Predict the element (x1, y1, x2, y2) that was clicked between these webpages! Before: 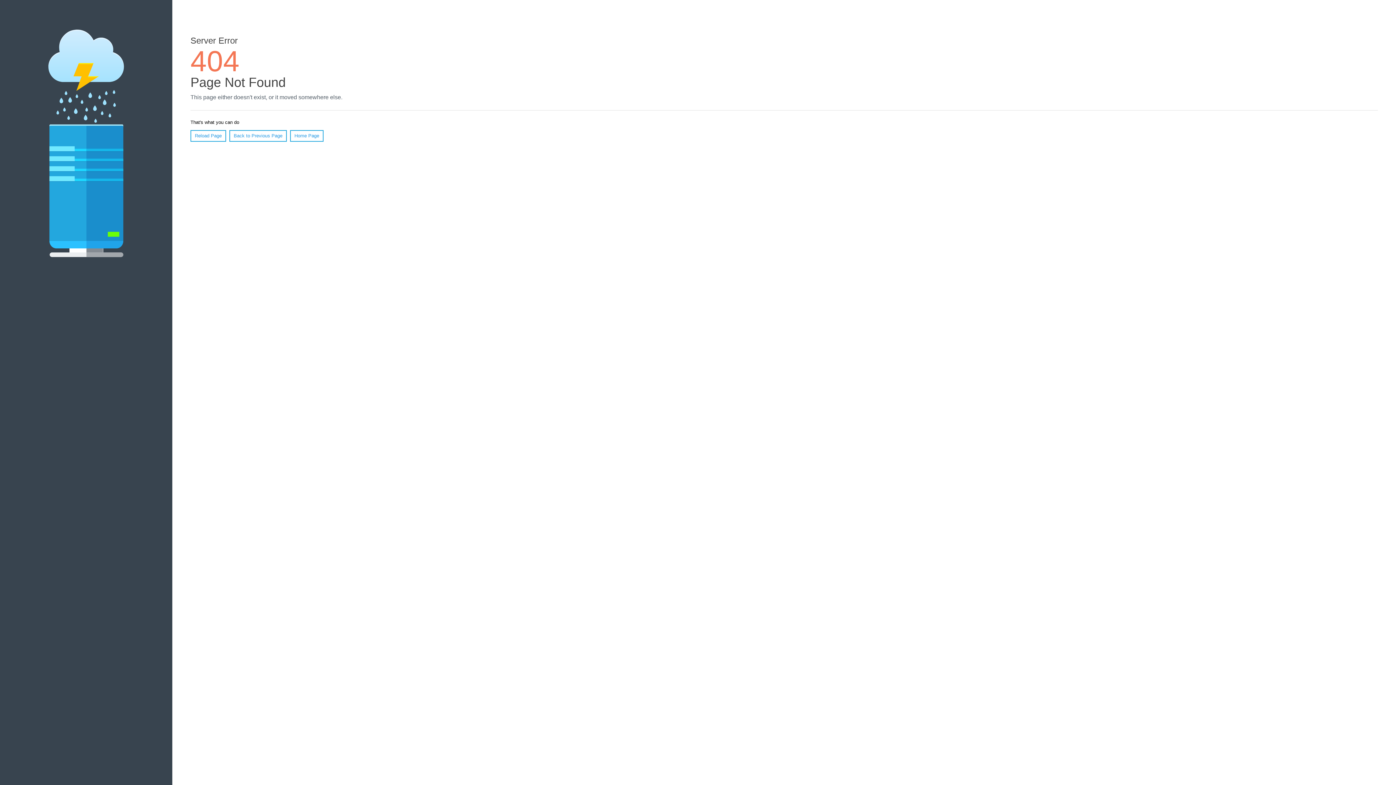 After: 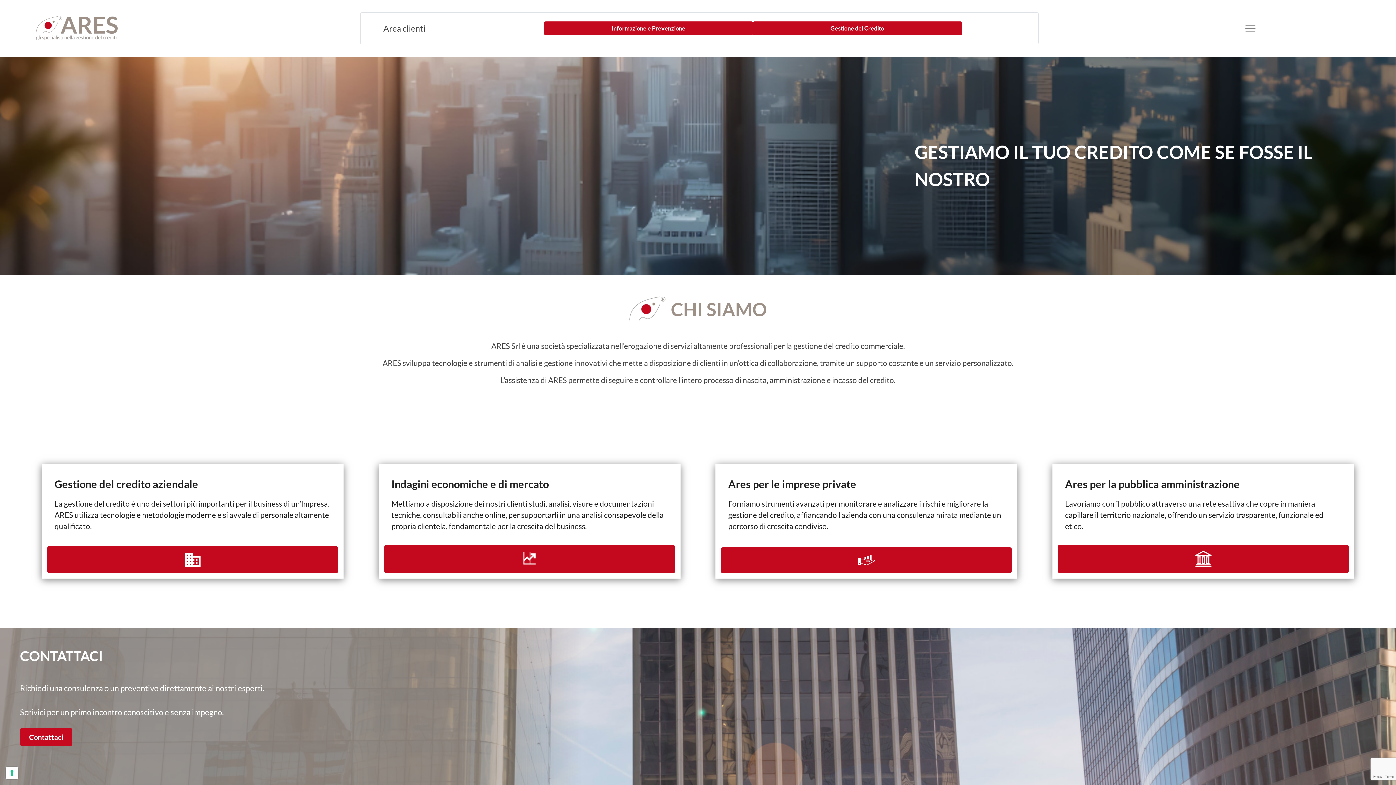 Action: label: Home Page bbox: (290, 130, 323, 141)